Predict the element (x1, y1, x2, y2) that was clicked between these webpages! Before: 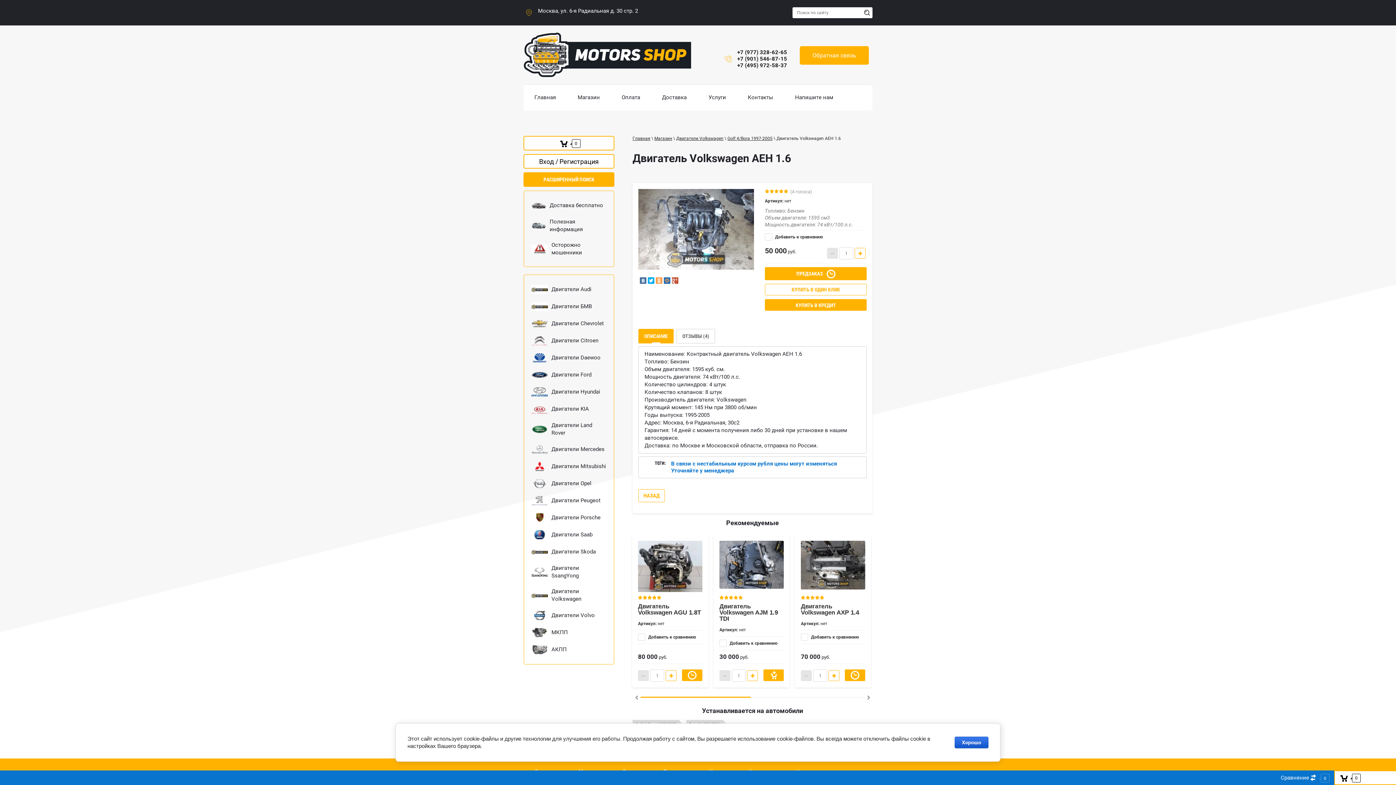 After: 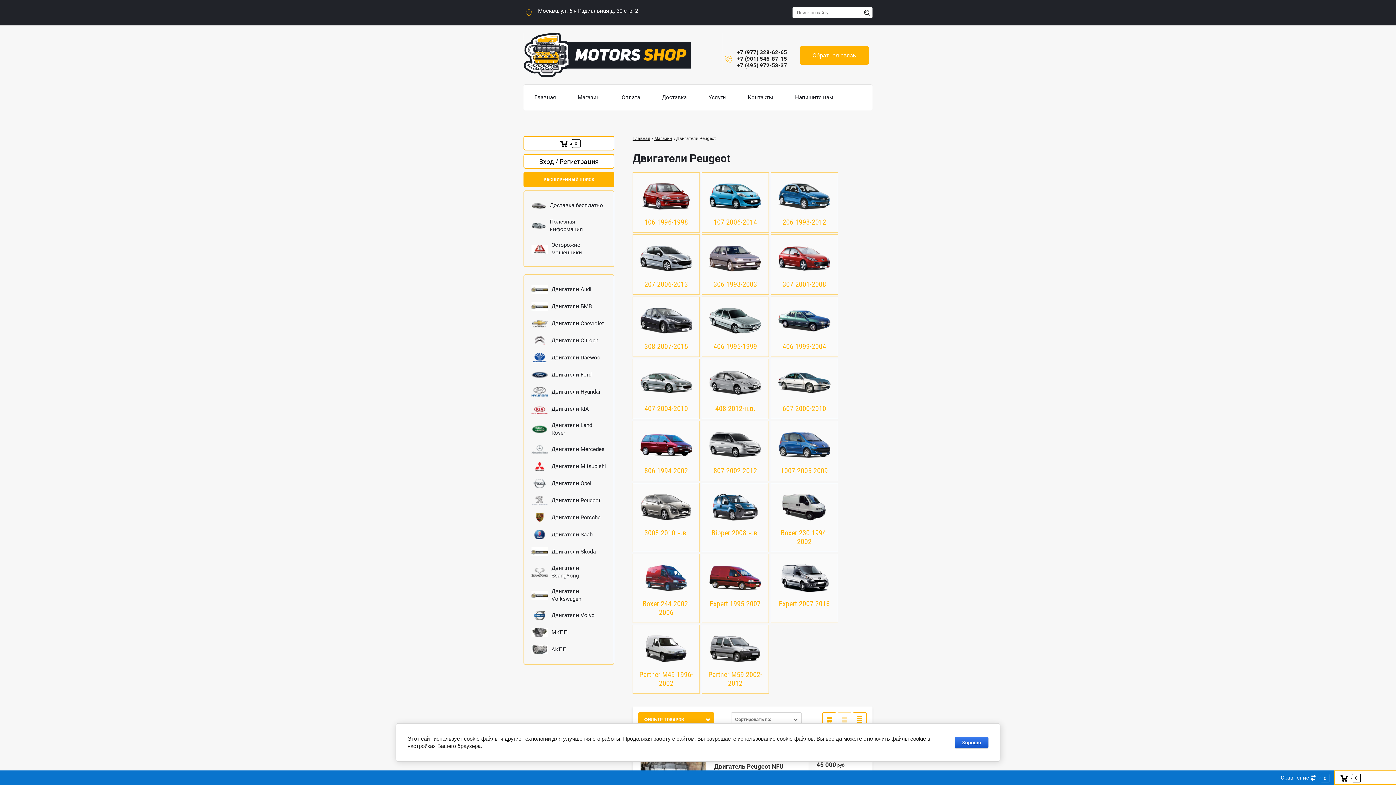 Action: bbox: (528, 492, 610, 509) label: Двигатели Peugeot